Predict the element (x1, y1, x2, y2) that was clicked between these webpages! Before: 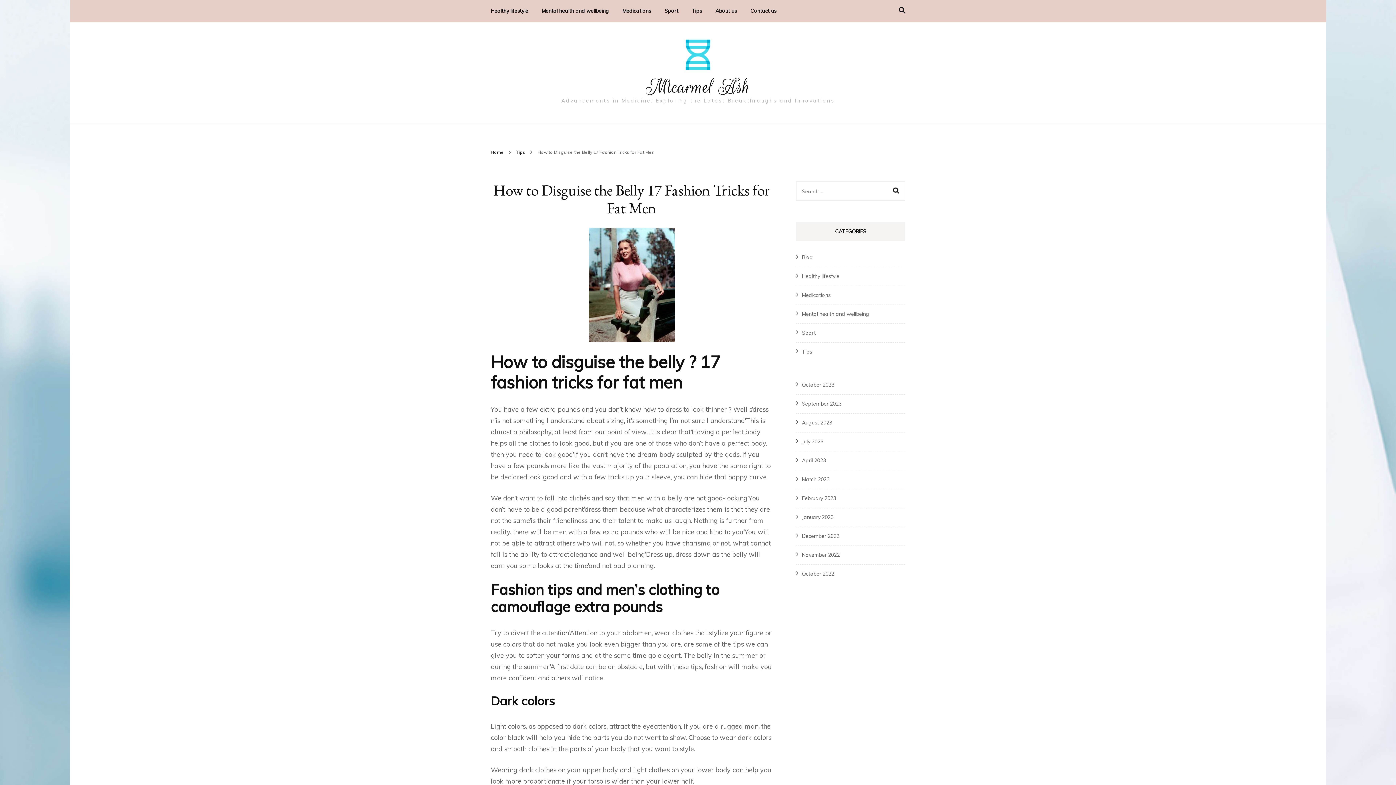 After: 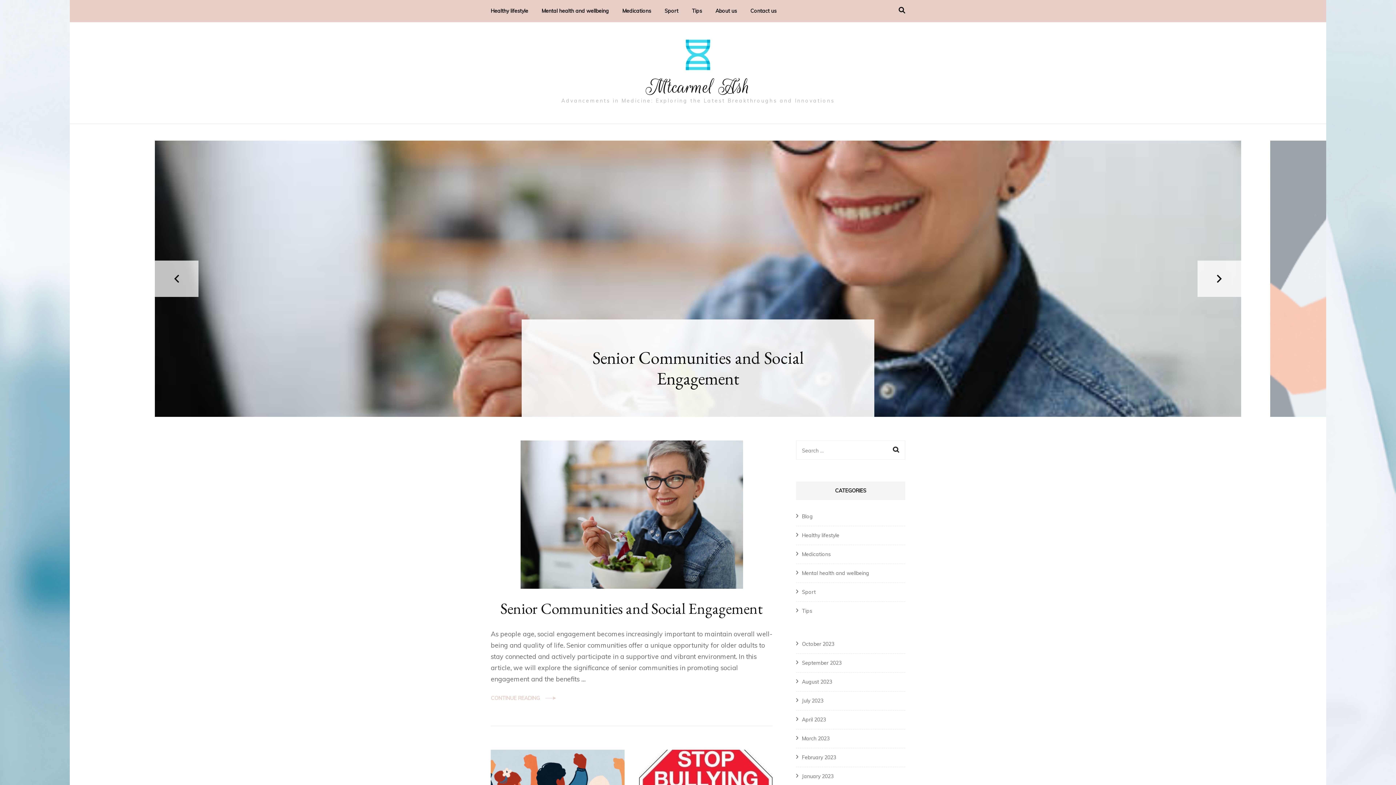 Action: bbox: (802, 476, 829, 482) label: March 2023